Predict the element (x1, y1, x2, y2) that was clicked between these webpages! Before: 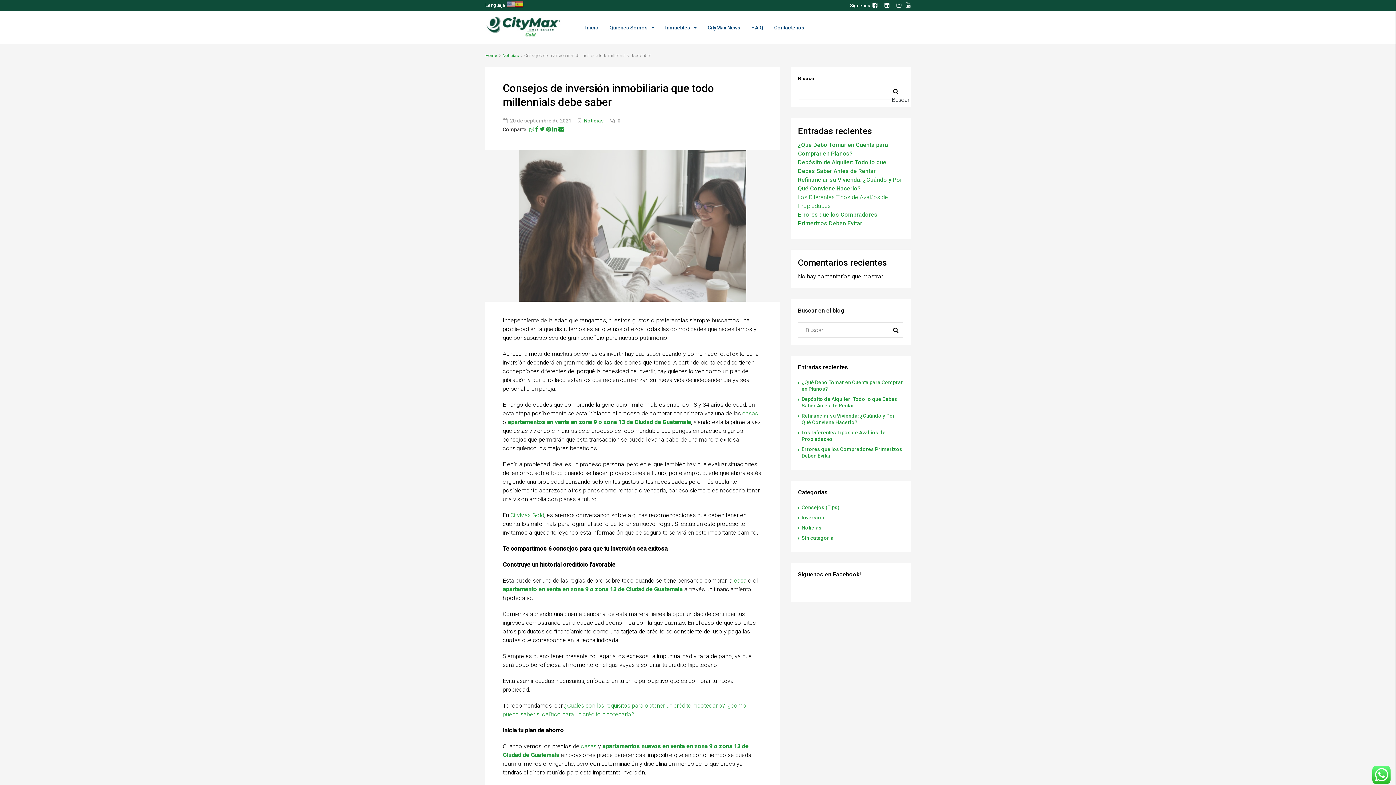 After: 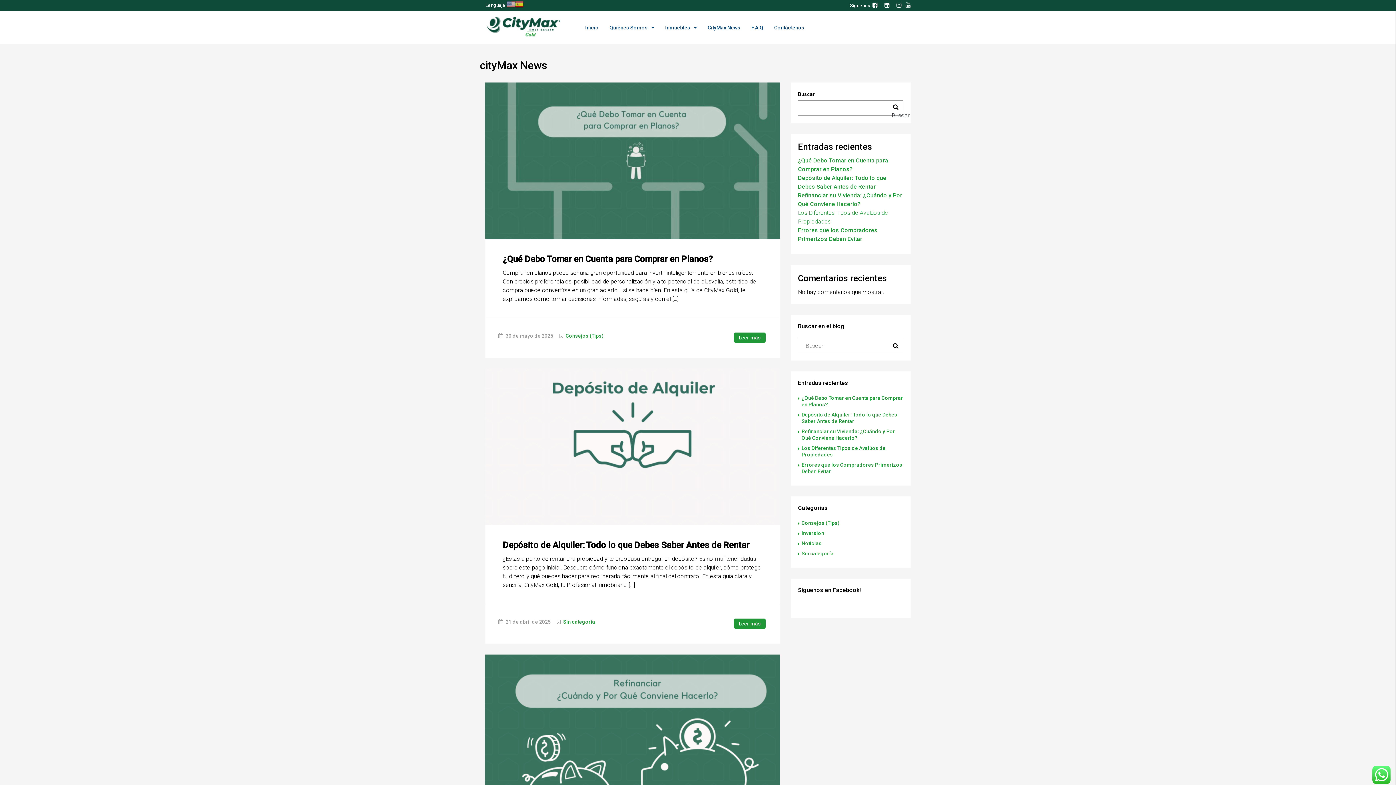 Action: label: CityMax News bbox: (702, 11, 746, 44)